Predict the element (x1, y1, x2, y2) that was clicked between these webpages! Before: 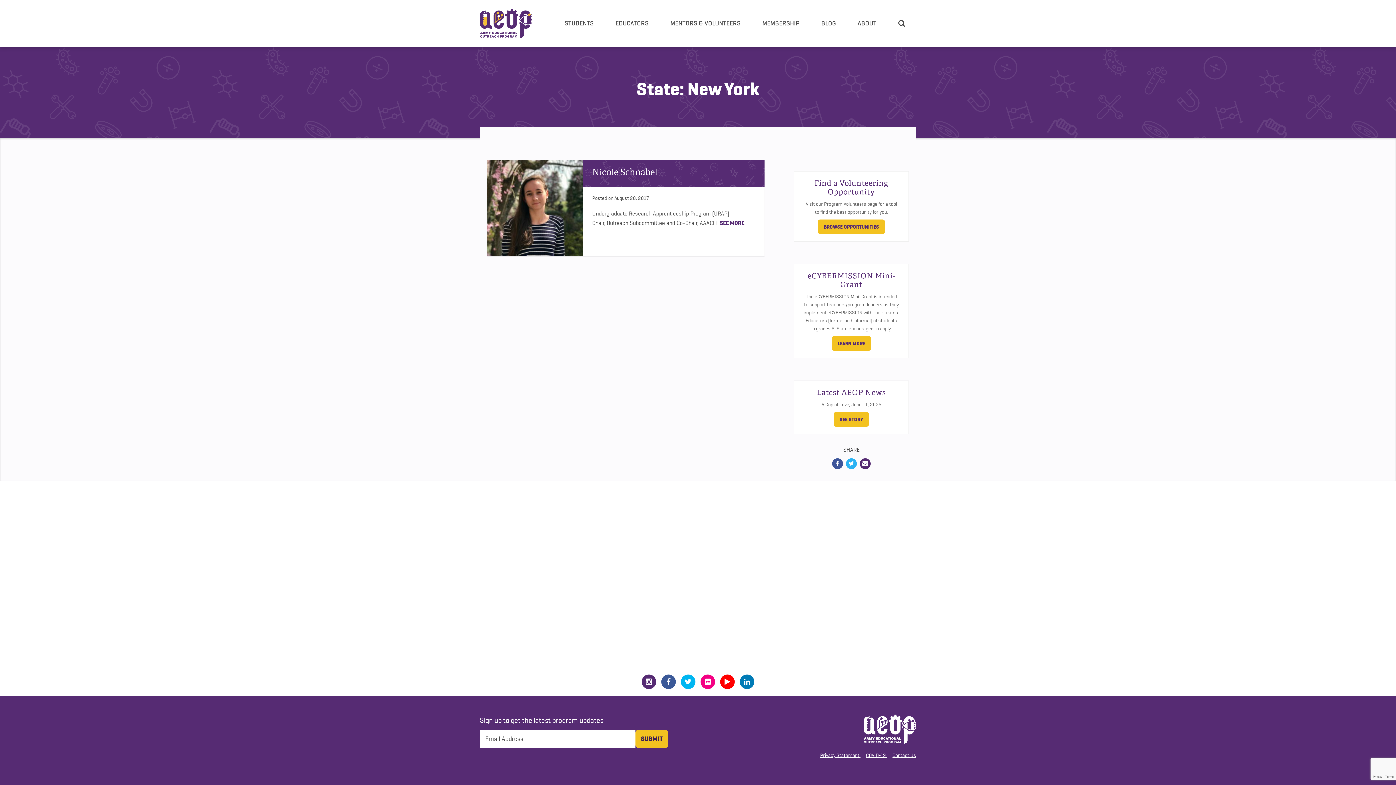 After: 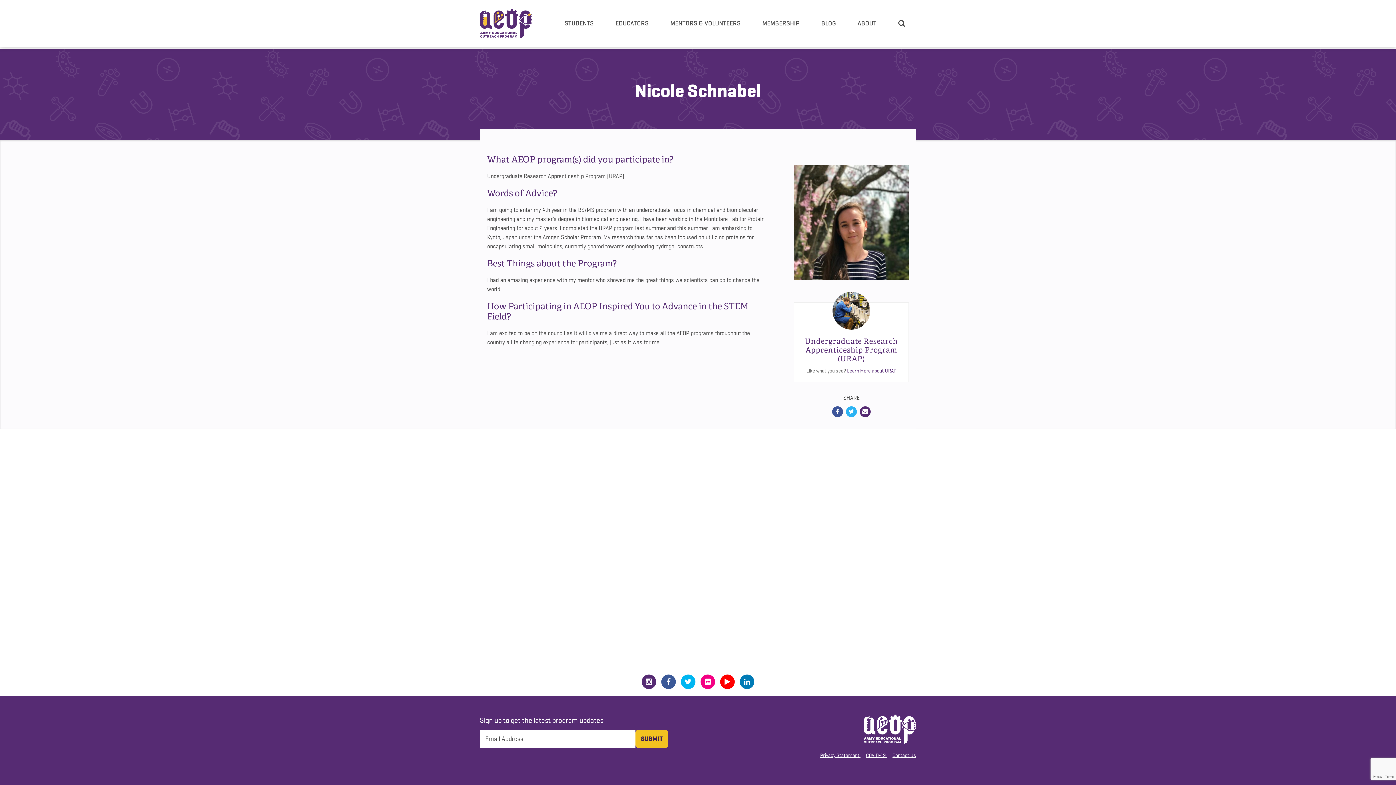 Action: label: Nicole Schnabel bbox: (592, 167, 657, 177)